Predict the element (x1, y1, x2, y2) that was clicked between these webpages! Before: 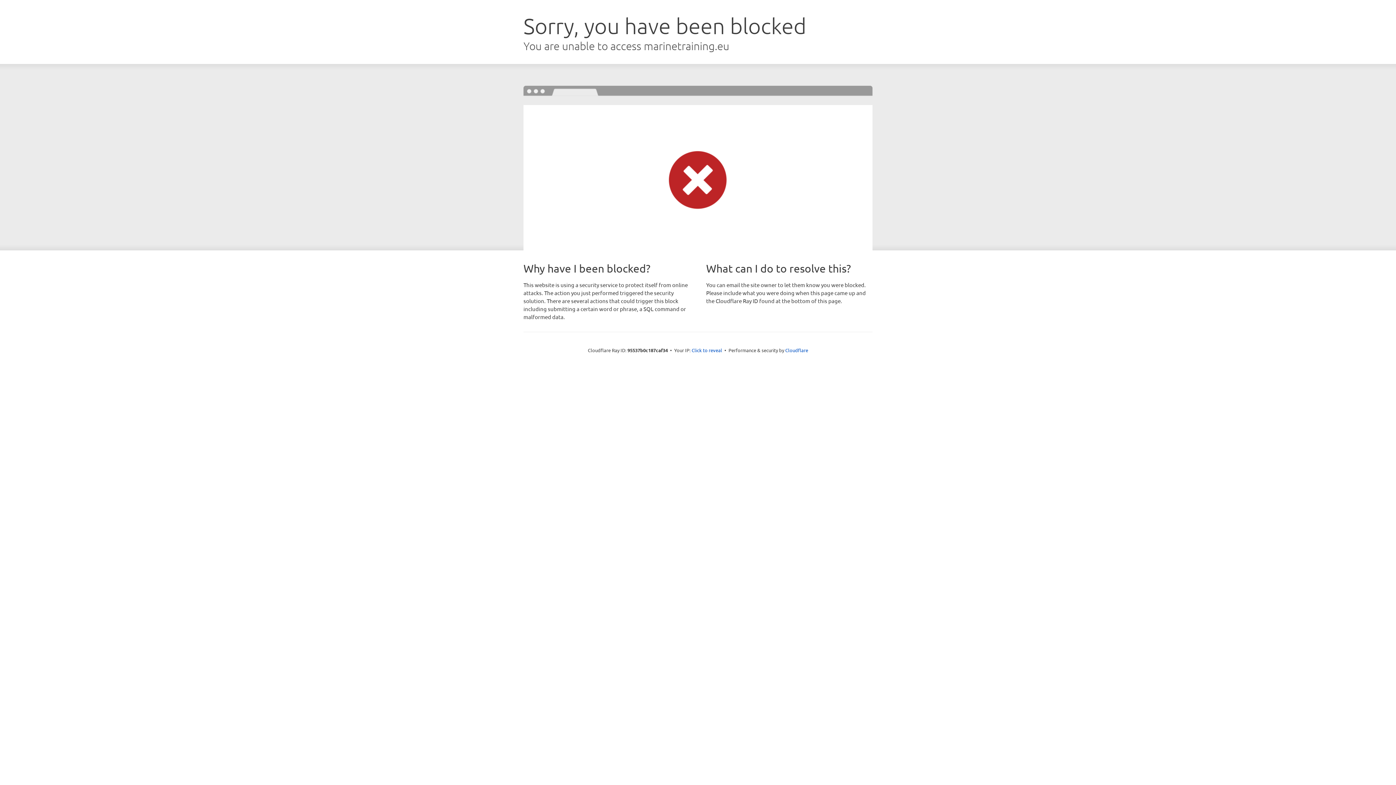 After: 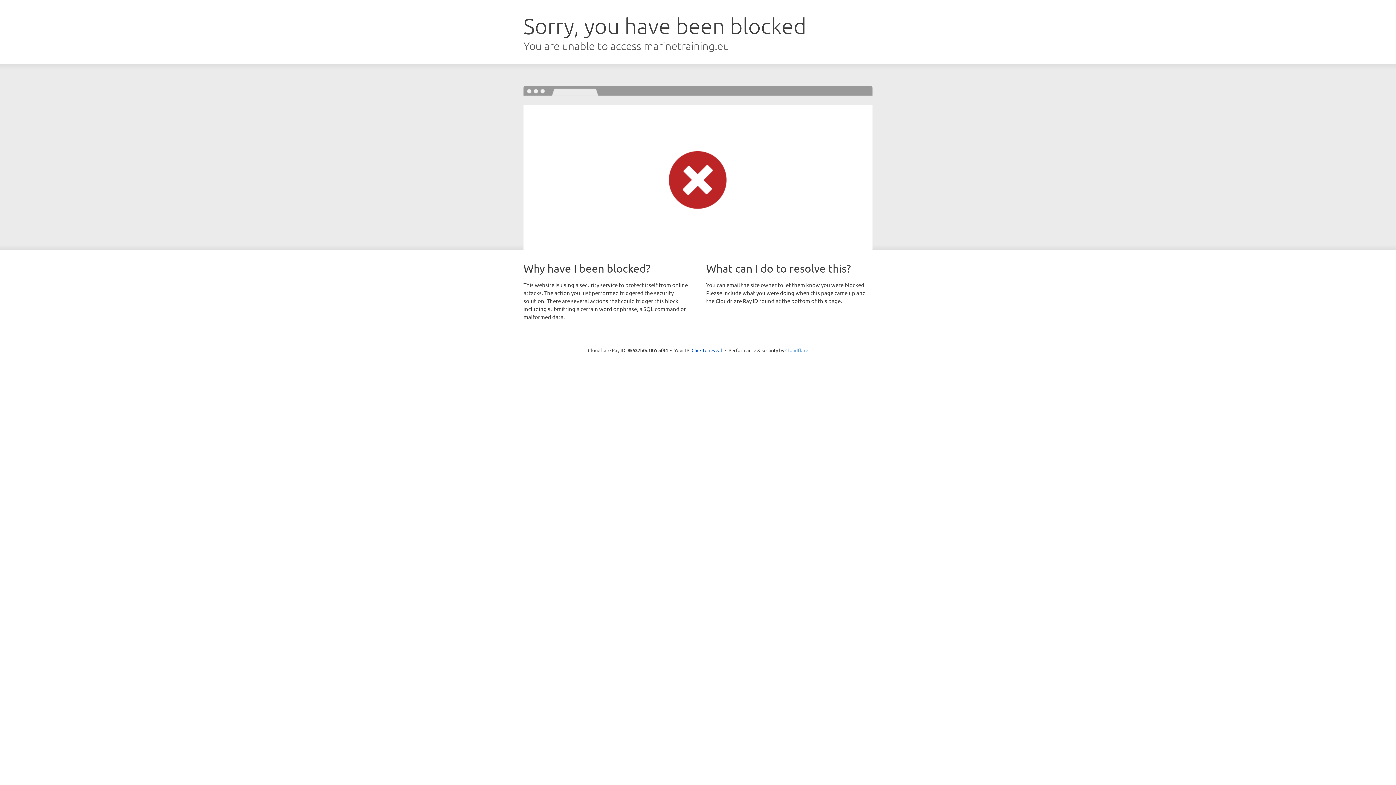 Action: label: Cloudflare bbox: (785, 347, 808, 353)